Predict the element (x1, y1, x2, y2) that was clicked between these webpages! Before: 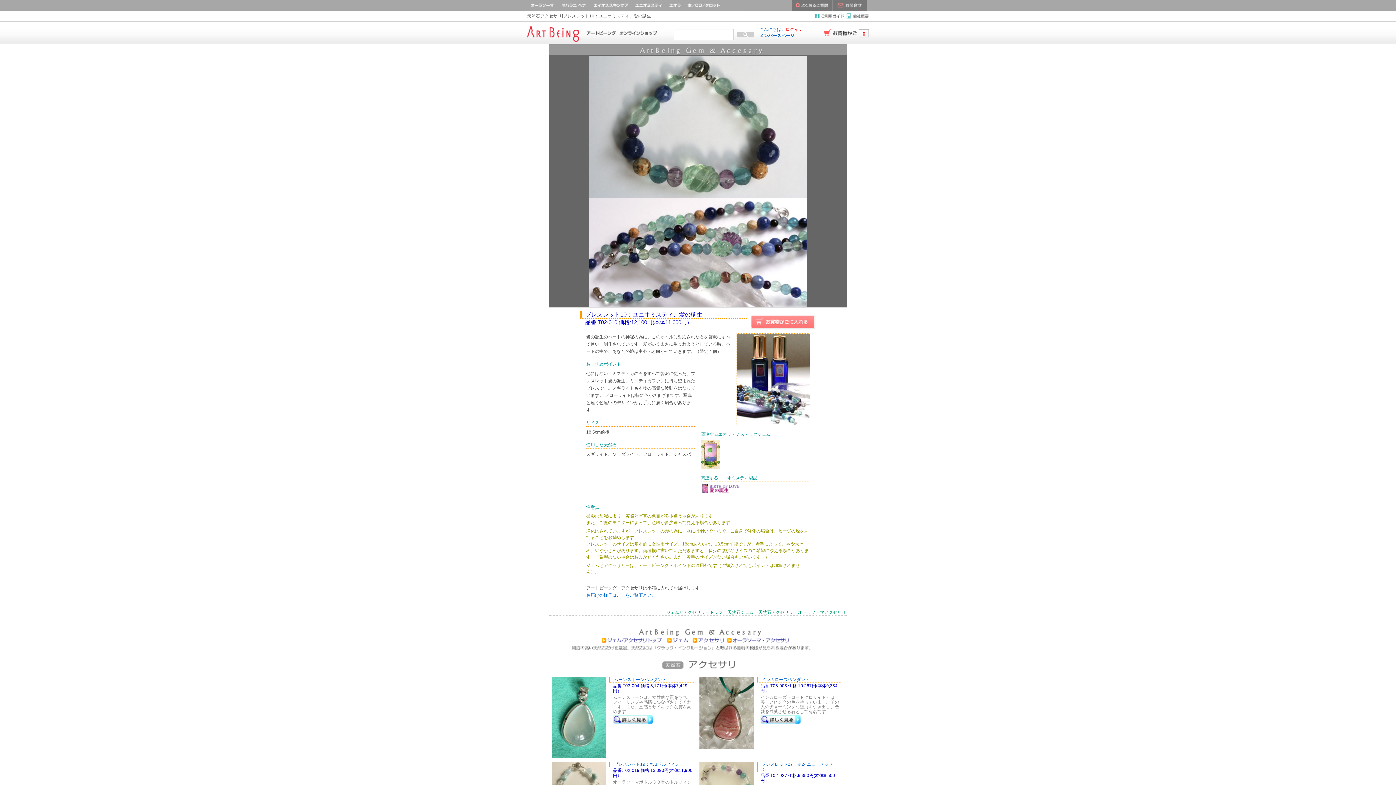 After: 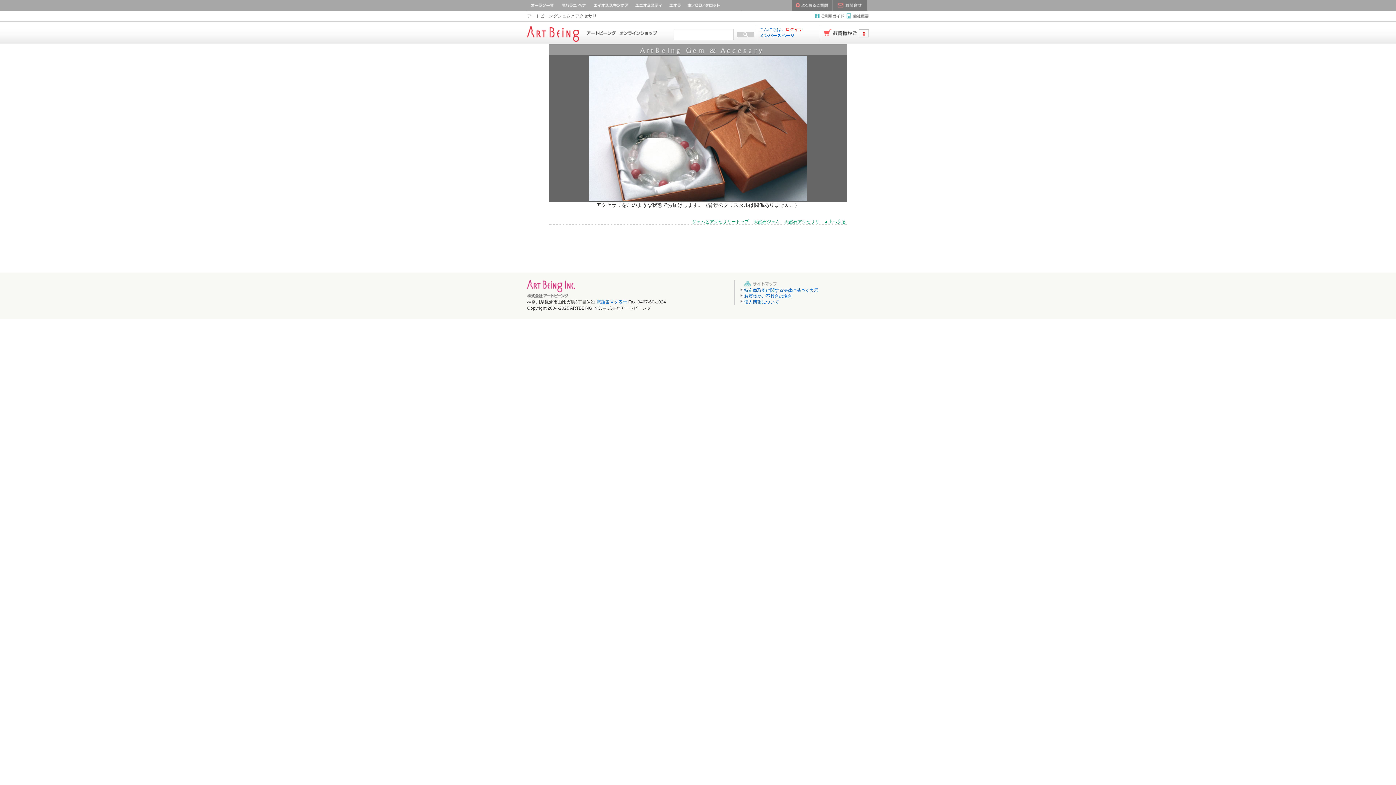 Action: label: お届けの様子はここをご覧下さい。 bbox: (586, 593, 656, 598)